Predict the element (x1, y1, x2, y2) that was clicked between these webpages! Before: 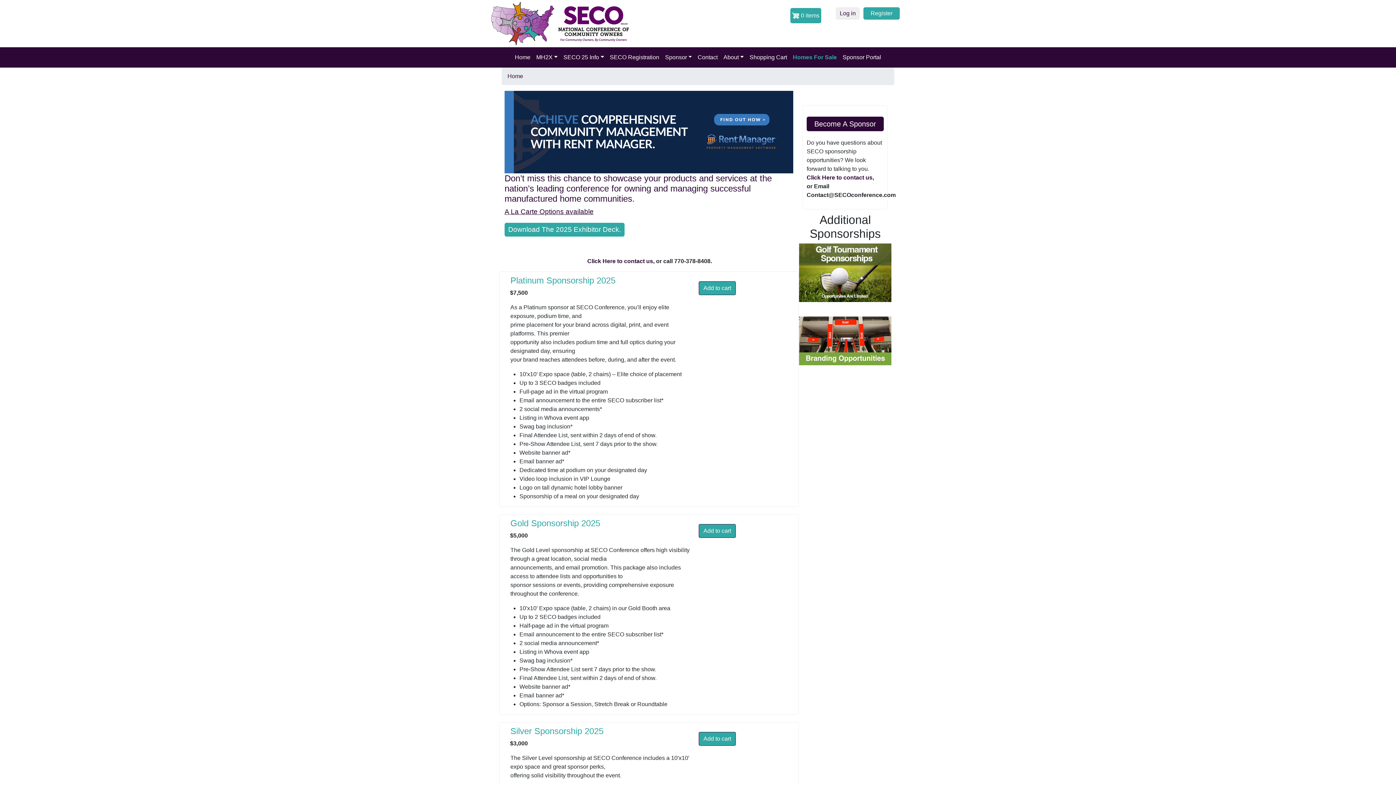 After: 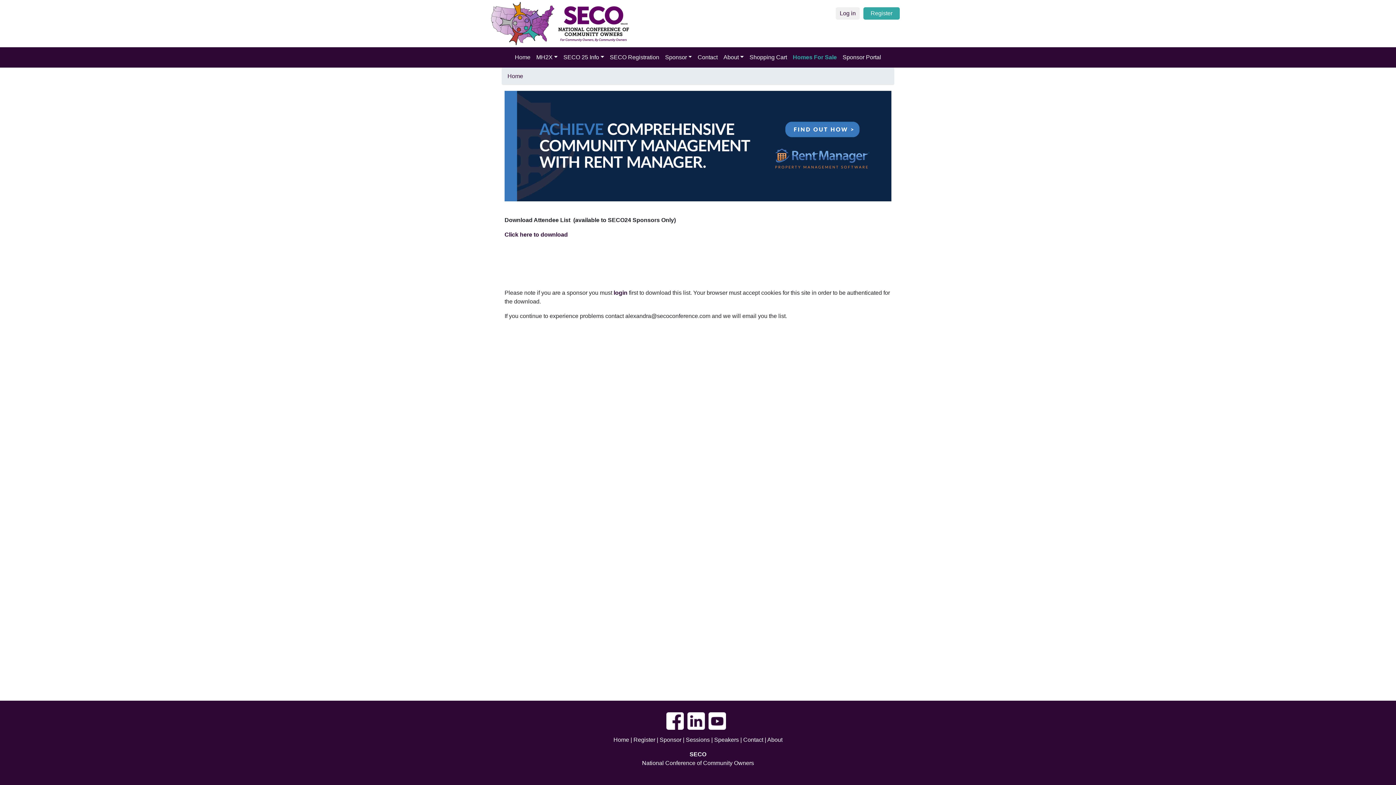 Action: bbox: (839, 50, 884, 64) label: Sponsor Portal